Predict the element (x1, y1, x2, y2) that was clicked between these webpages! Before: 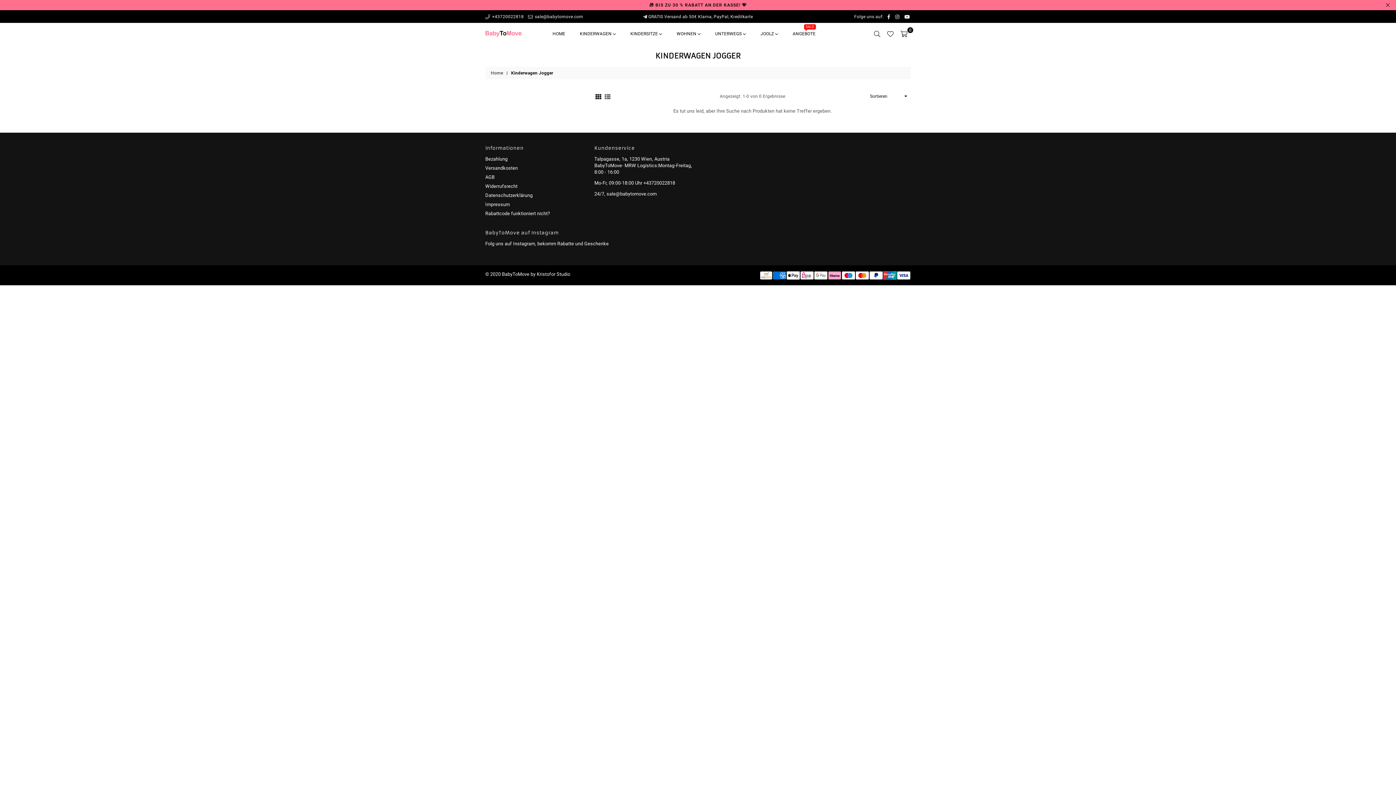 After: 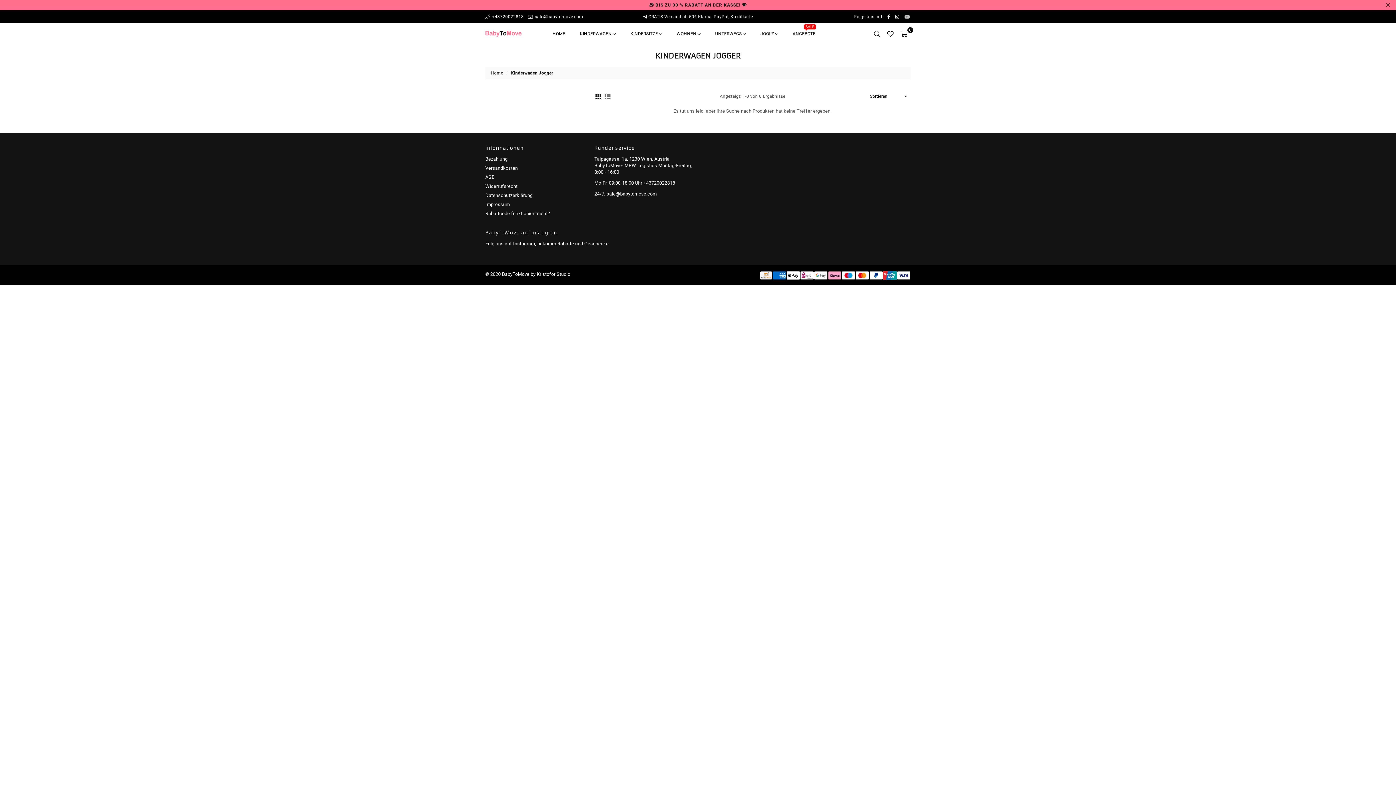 Action: bbox: (902, 14, 912, 19) label: YouTube